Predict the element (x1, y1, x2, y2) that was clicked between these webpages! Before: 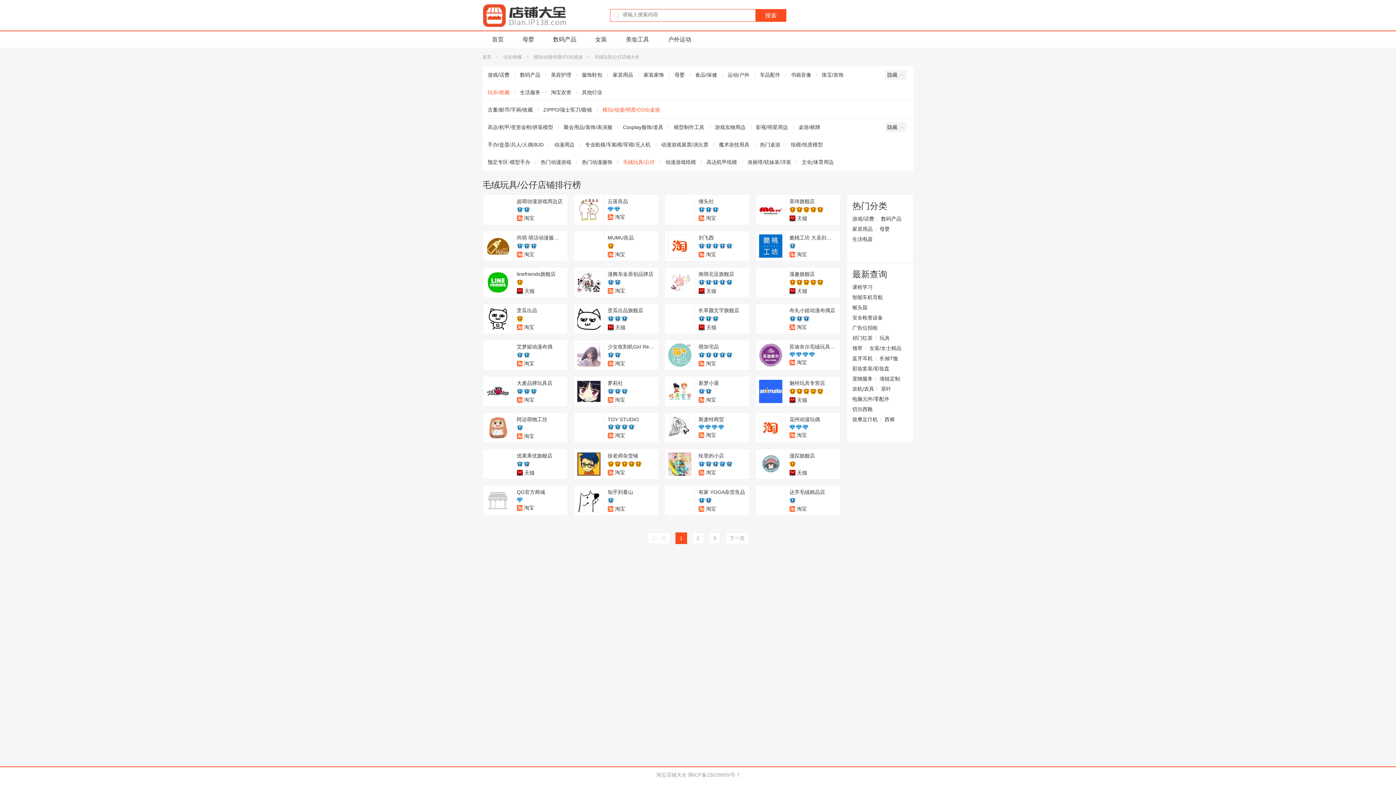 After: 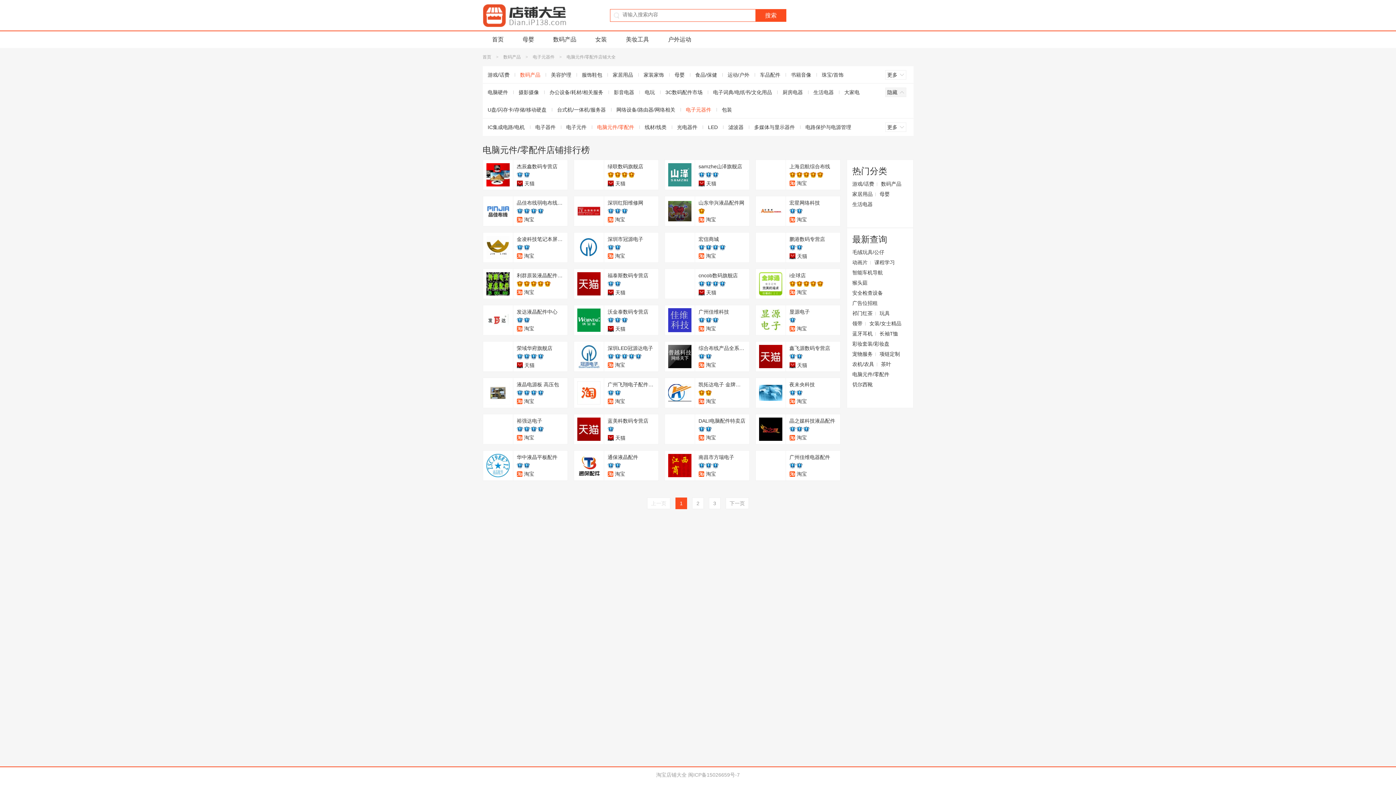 Action: bbox: (848, 394, 889, 404) label: 电脑元件/零配件